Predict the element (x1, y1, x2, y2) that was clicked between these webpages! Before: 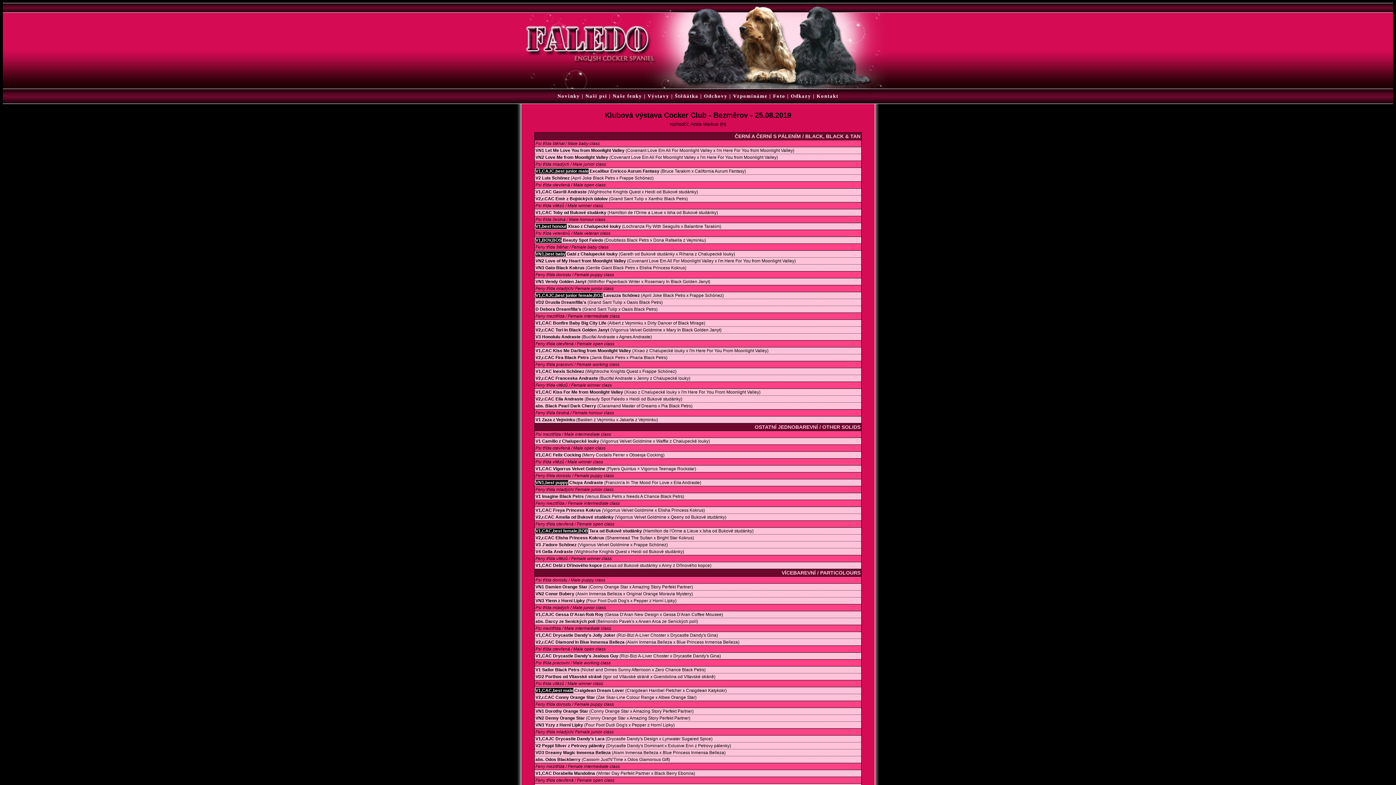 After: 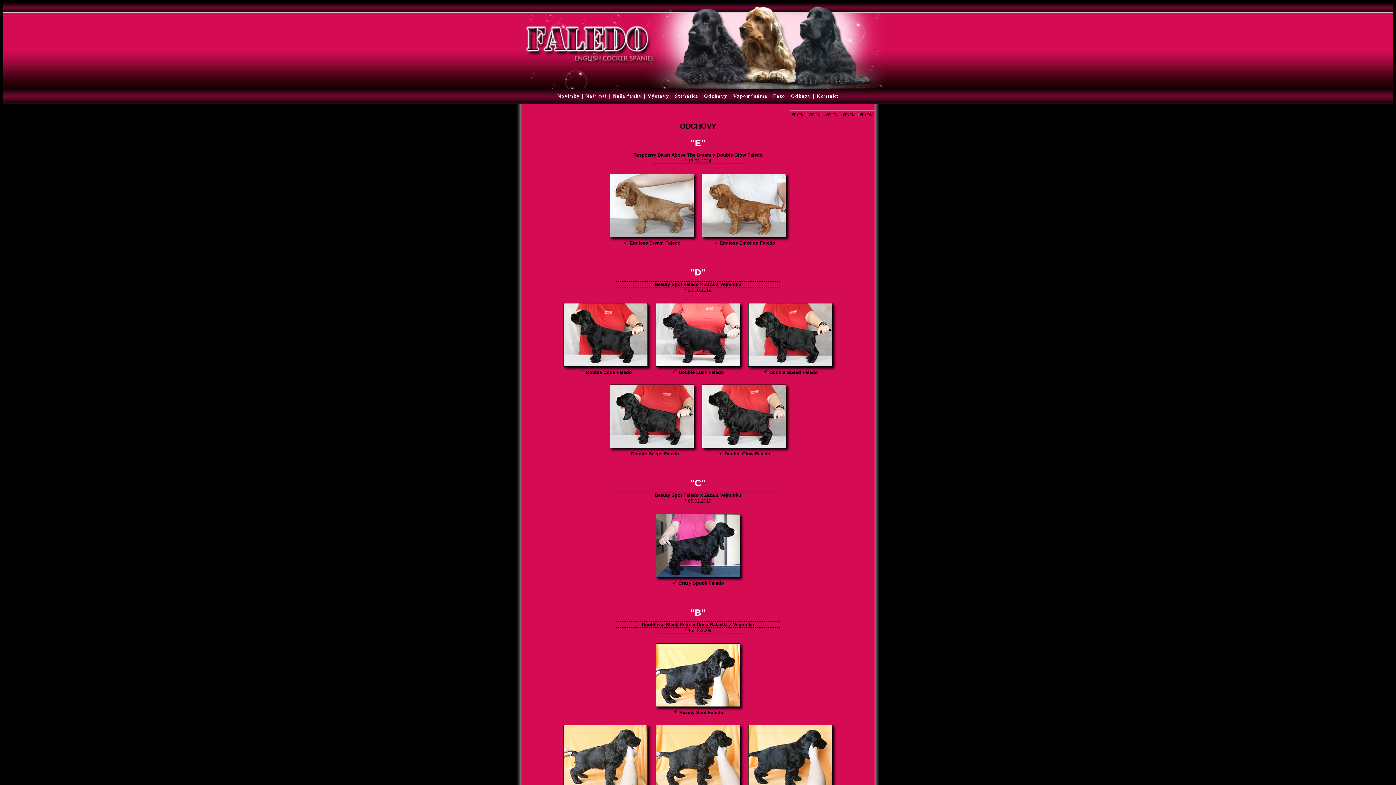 Action: bbox: (704, 93, 727, 98) label: Odchovy